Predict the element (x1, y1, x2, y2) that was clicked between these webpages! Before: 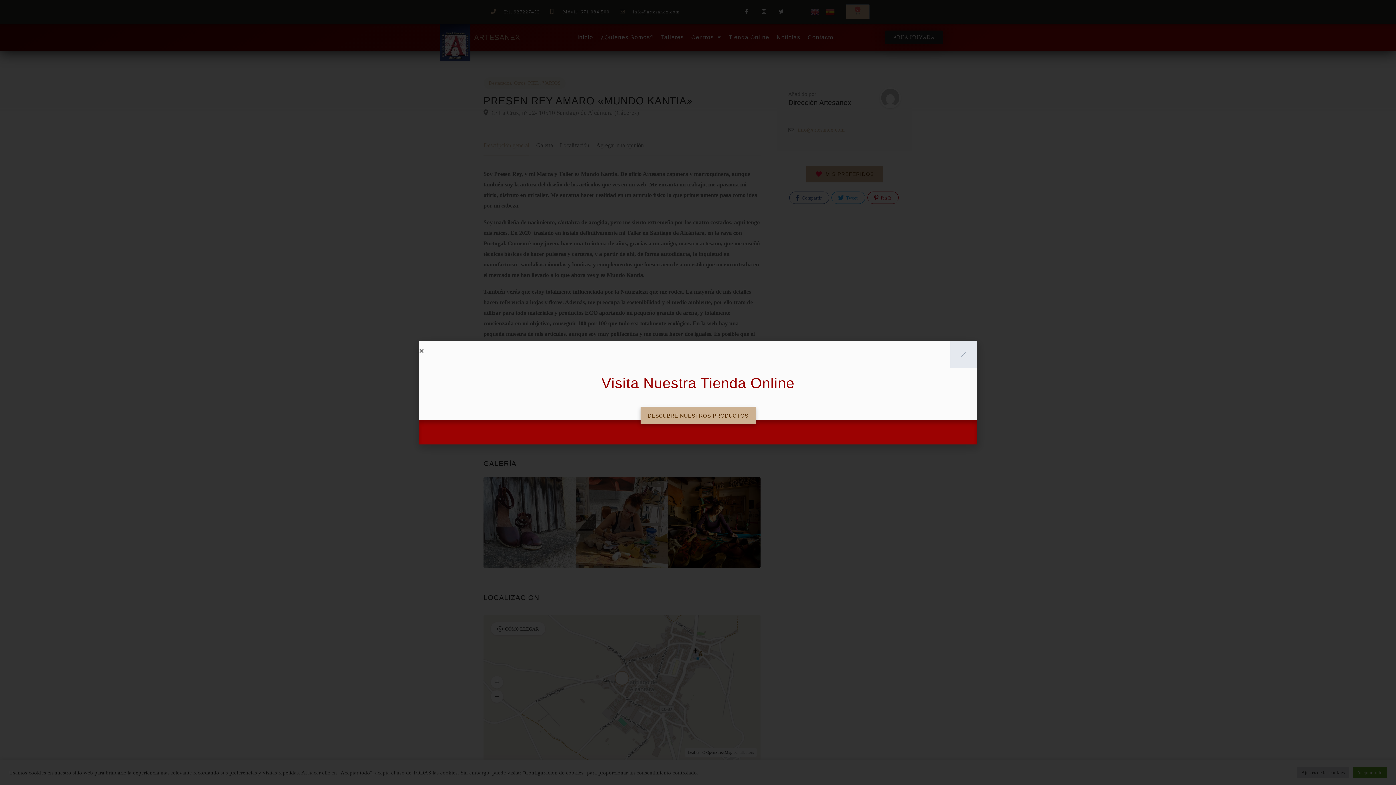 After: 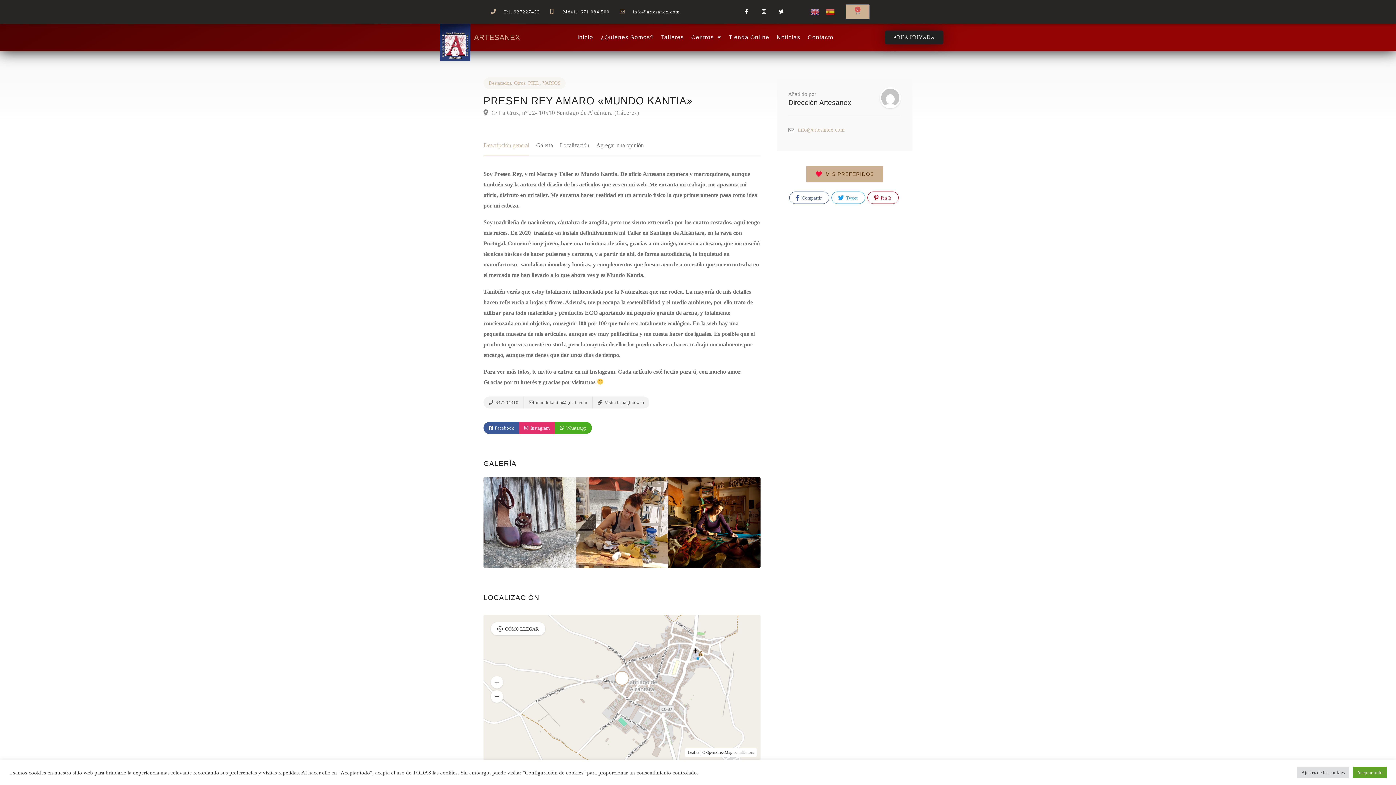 Action: bbox: (950, 340, 977, 367)